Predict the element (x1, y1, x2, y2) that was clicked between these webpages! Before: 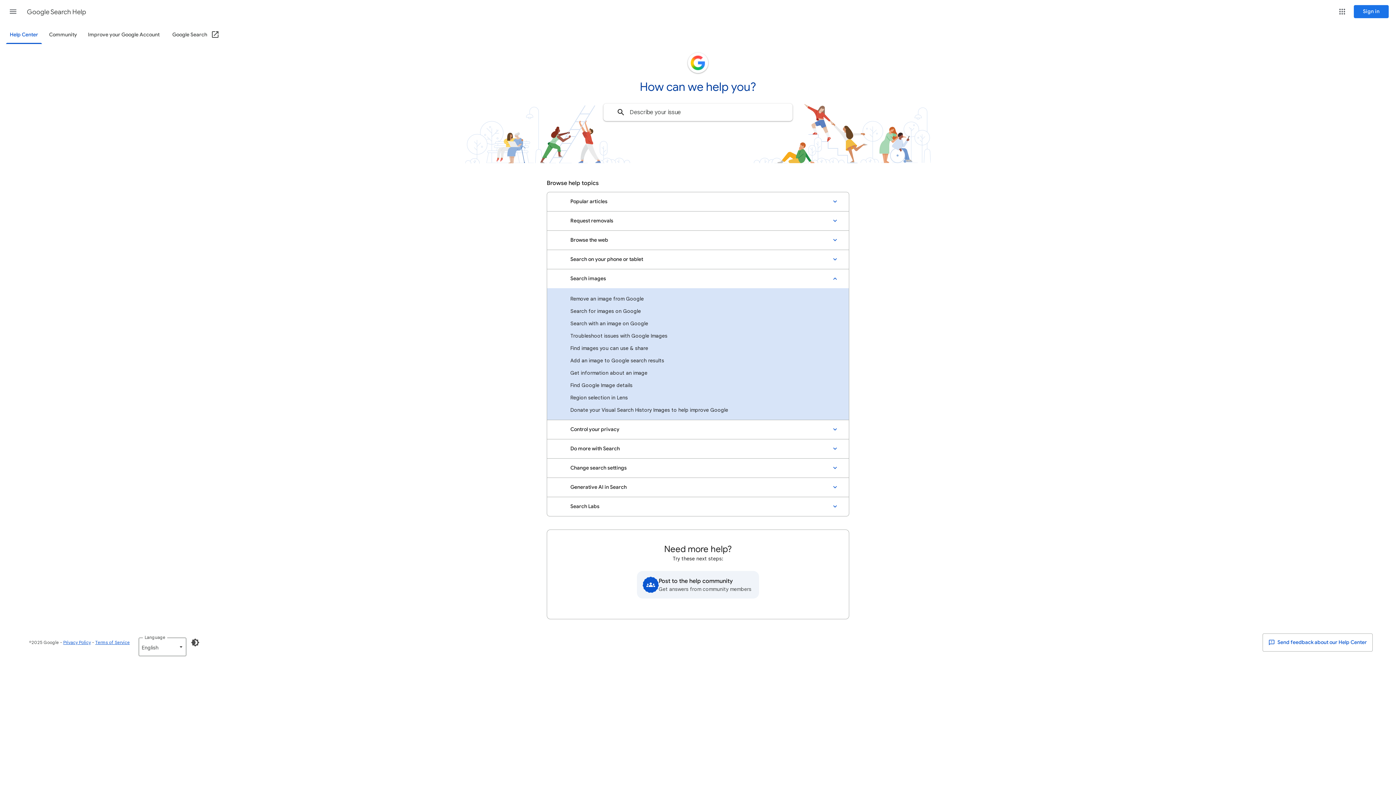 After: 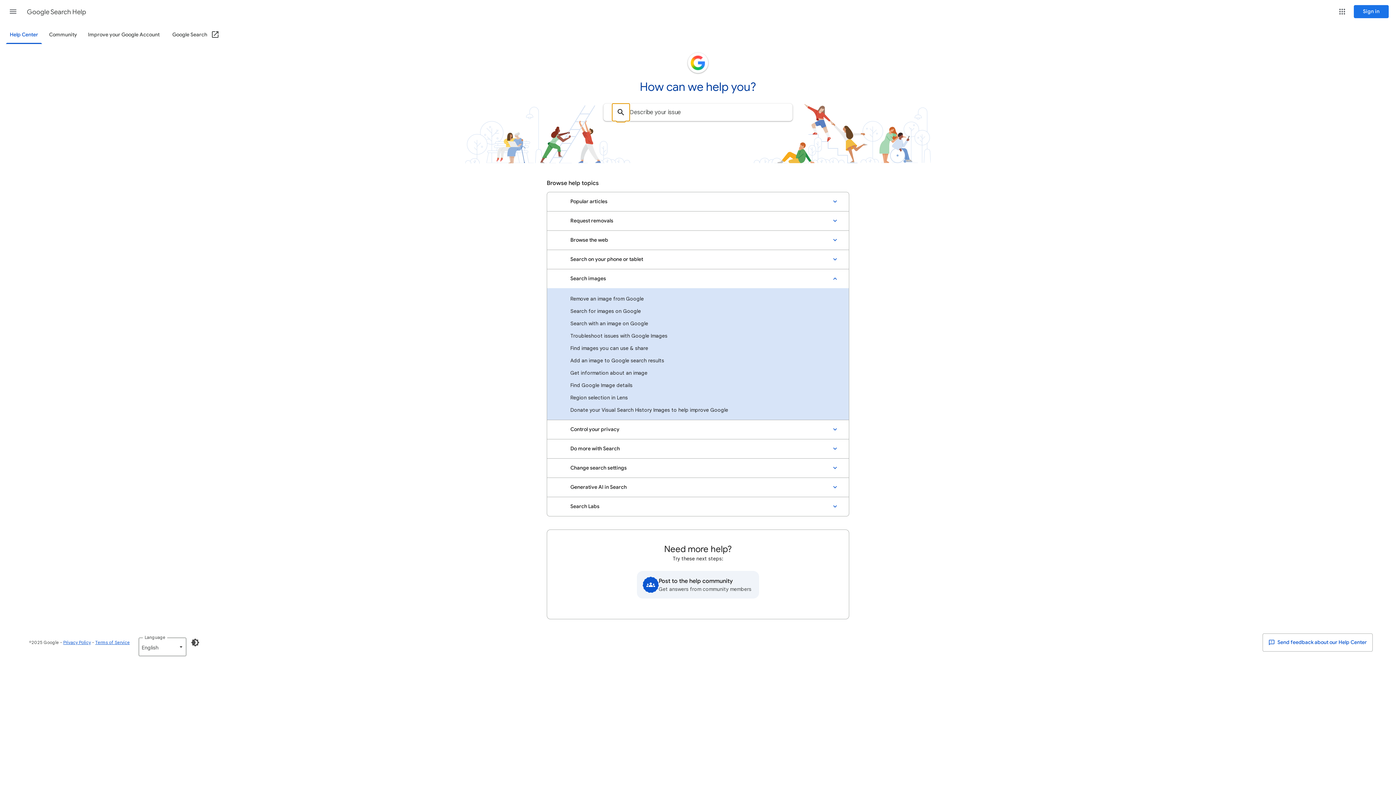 Action: label: Search bbox: (612, 103, 629, 121)